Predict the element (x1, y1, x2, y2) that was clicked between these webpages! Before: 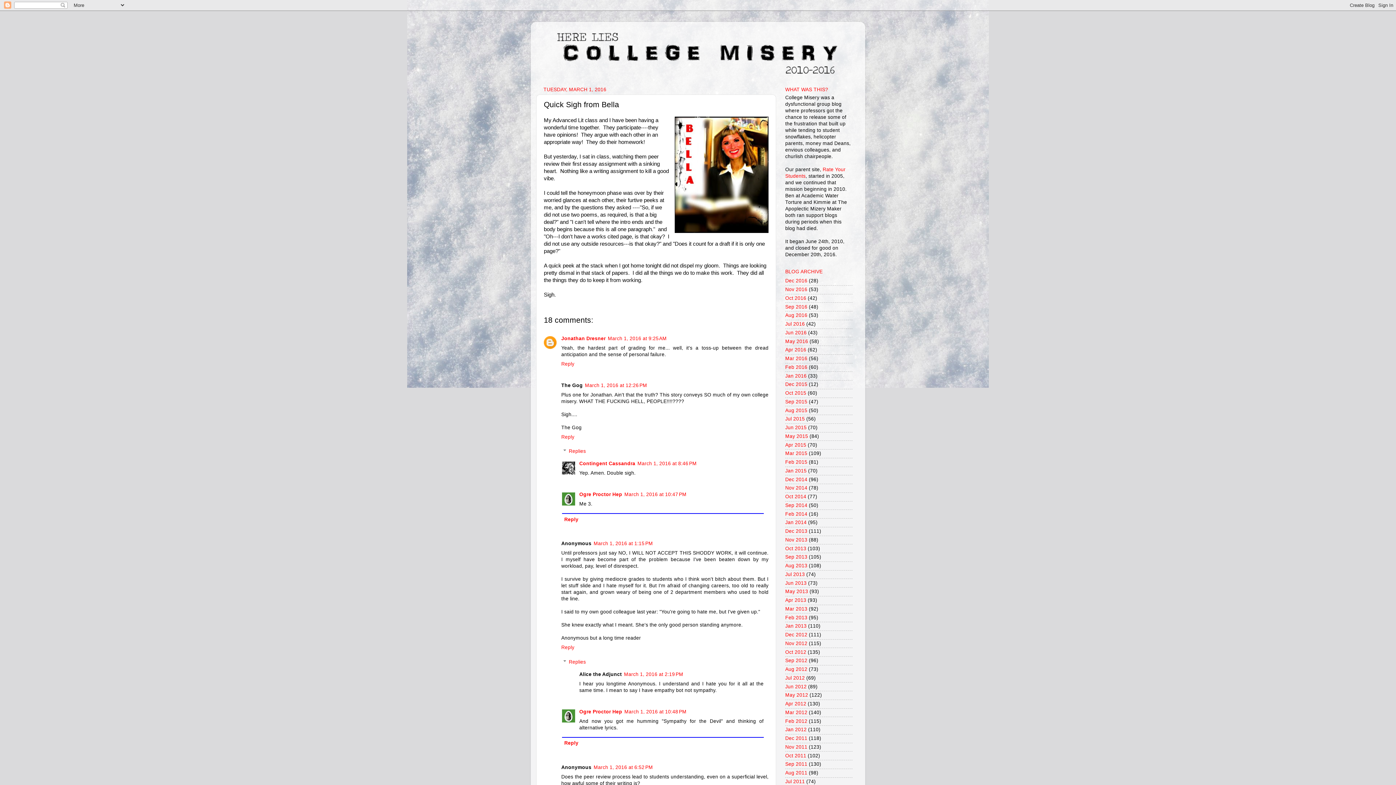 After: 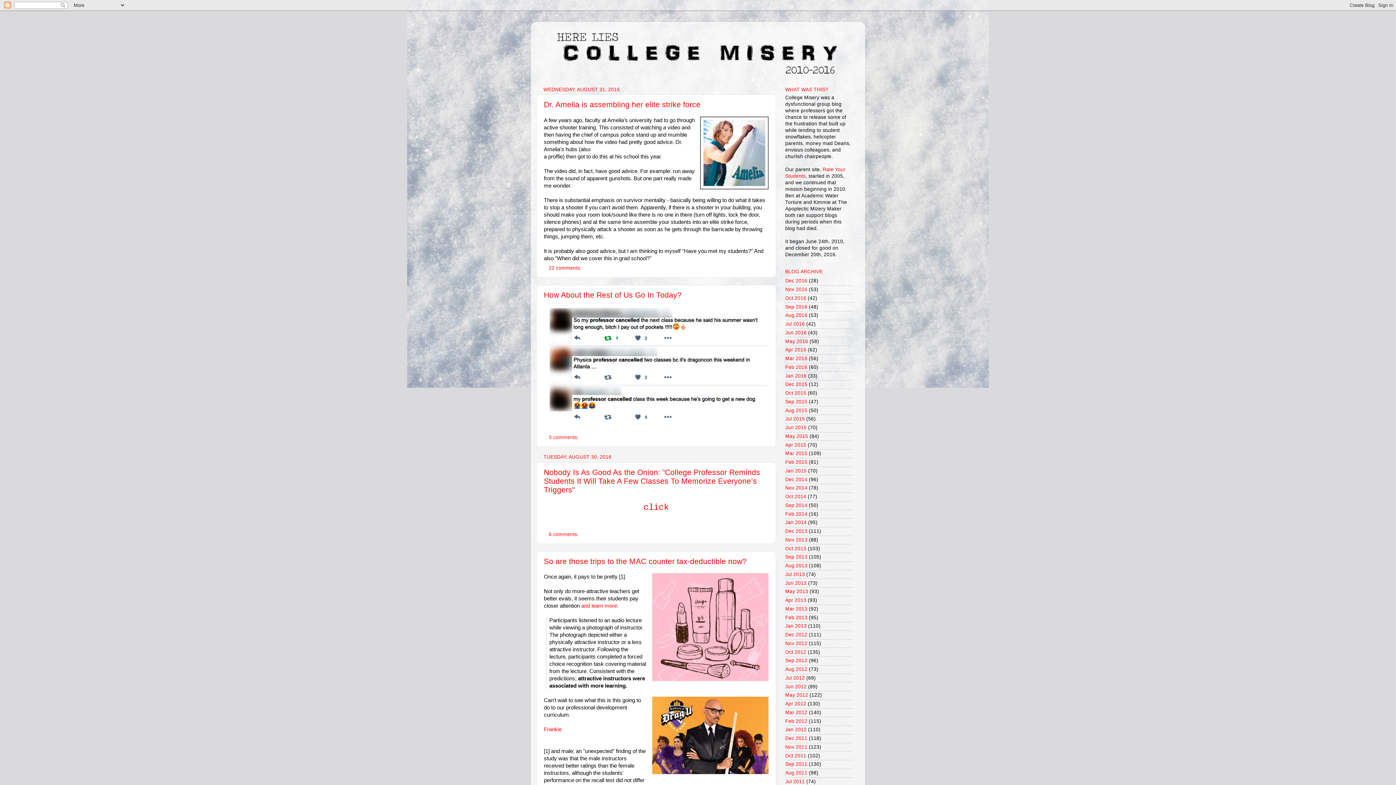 Action: bbox: (785, 312, 807, 318) label: Aug 2016